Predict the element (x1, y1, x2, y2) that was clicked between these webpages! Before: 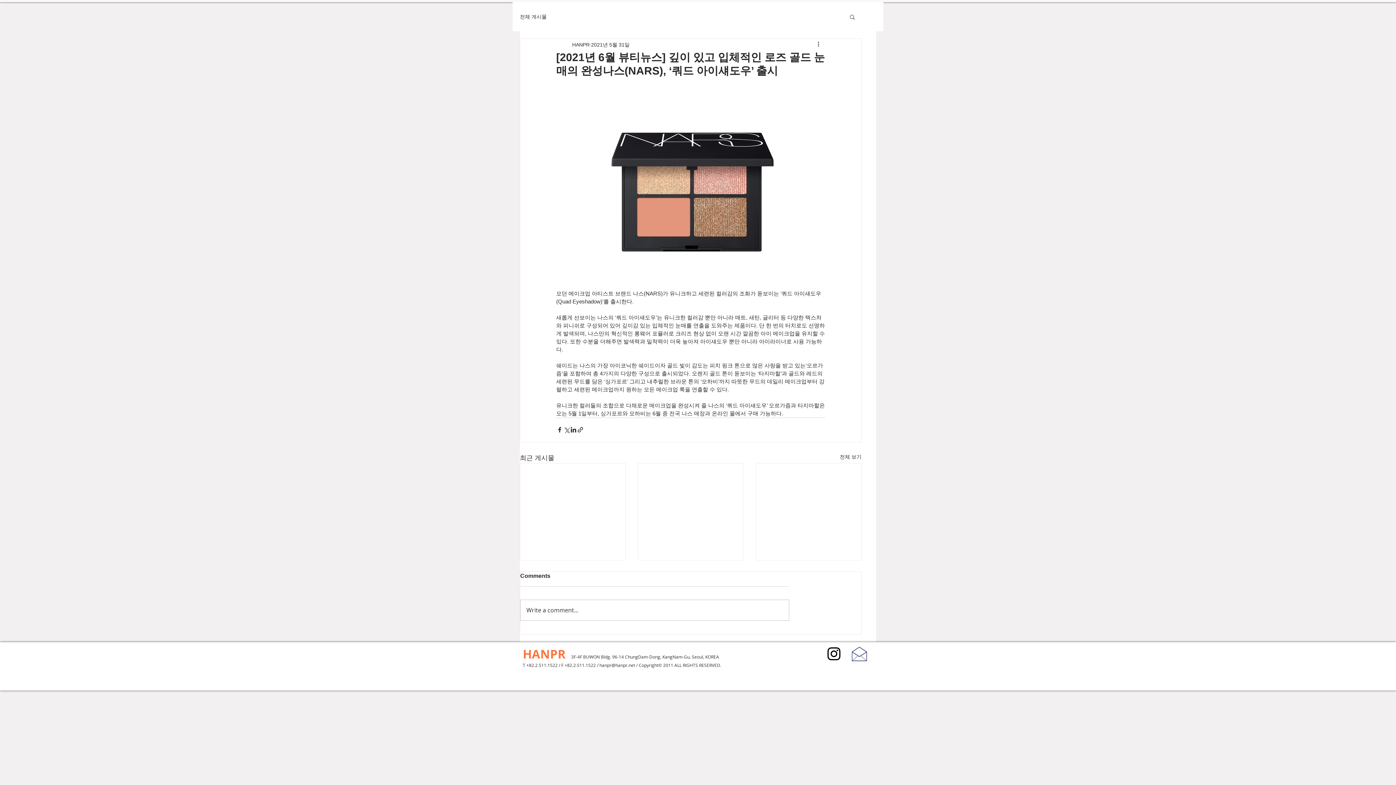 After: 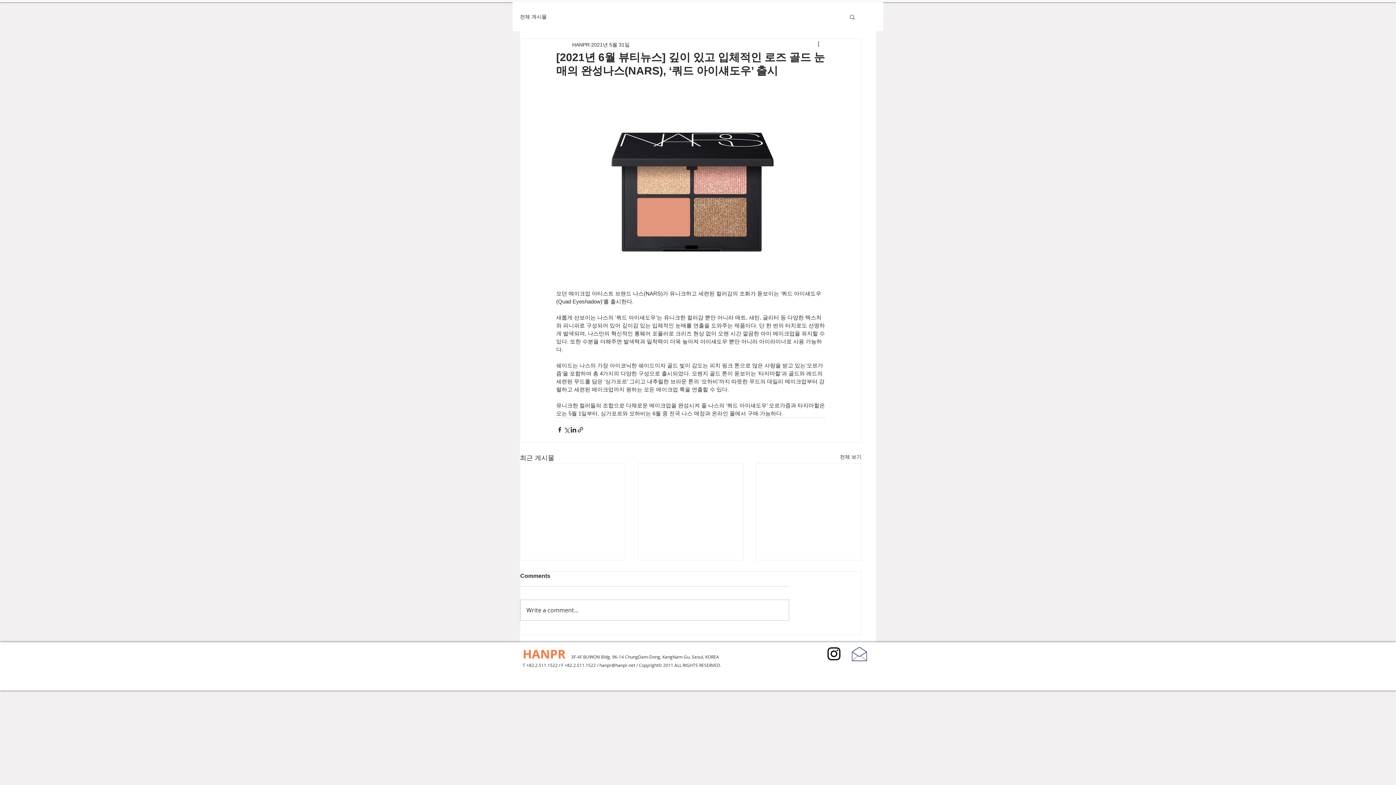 Action: label: hanpr@hanpr.net bbox: (599, 662, 635, 668)